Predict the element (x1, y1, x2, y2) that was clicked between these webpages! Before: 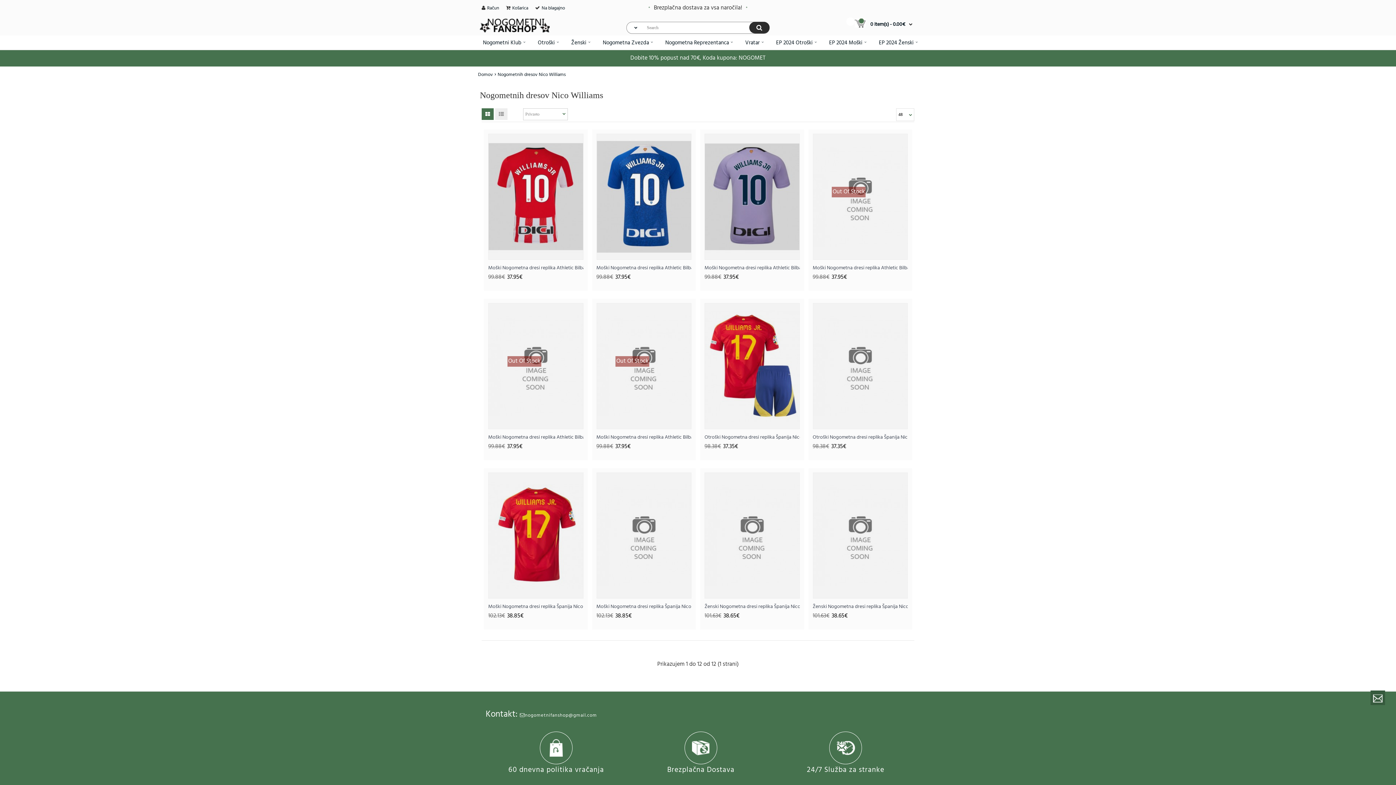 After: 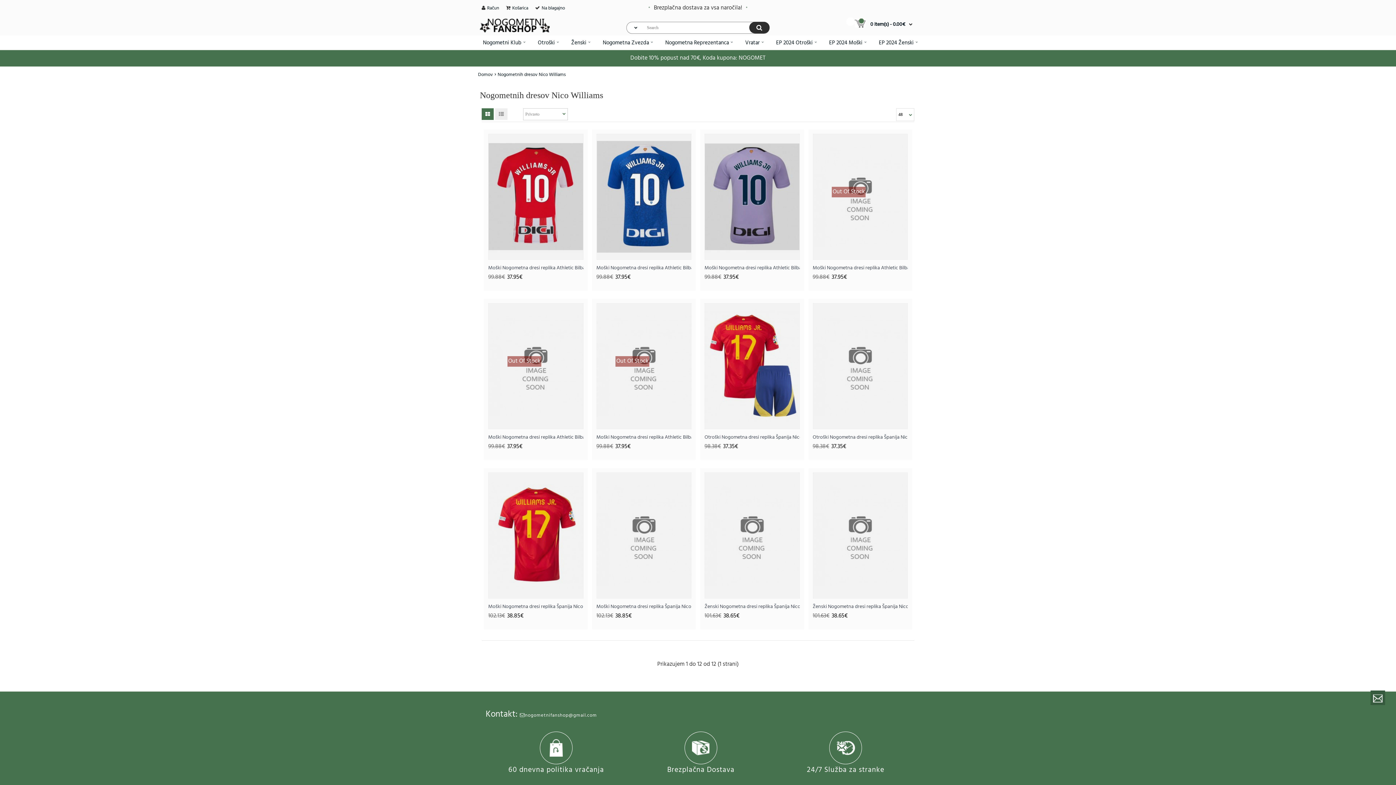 Action: bbox: (653, 3, 742, 12) label: Brezplačna dostava za vsa naročila!